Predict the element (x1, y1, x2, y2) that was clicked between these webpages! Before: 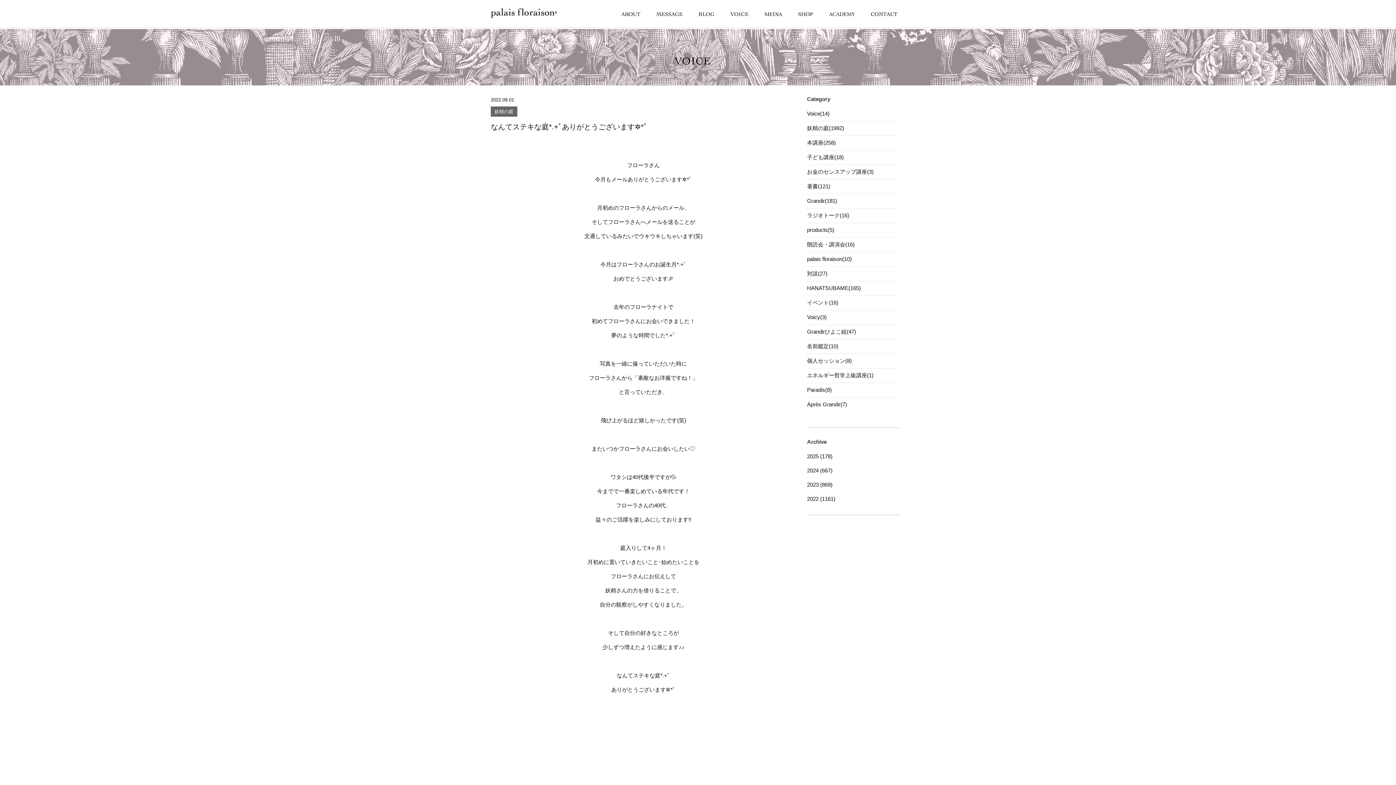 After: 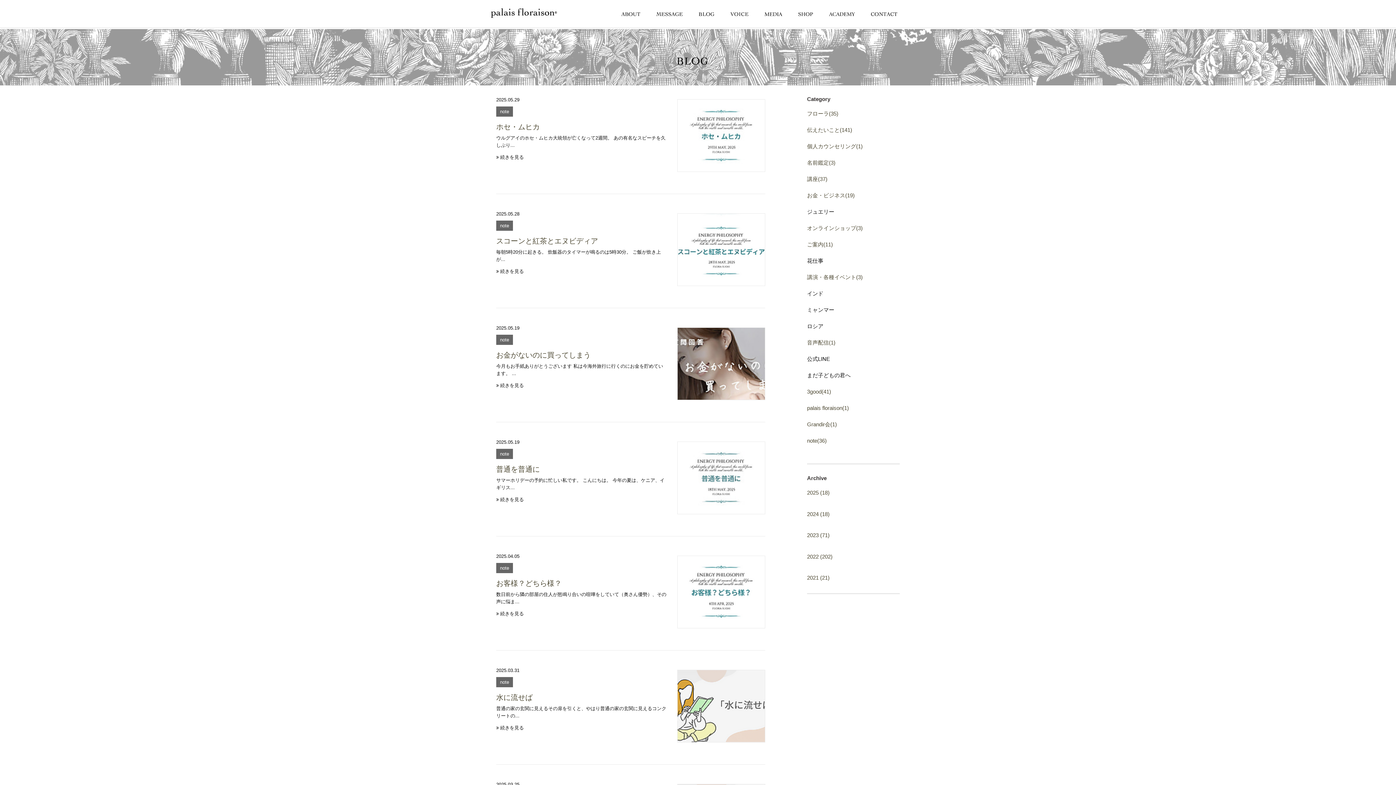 Action: bbox: (690, 4, 722, 23)